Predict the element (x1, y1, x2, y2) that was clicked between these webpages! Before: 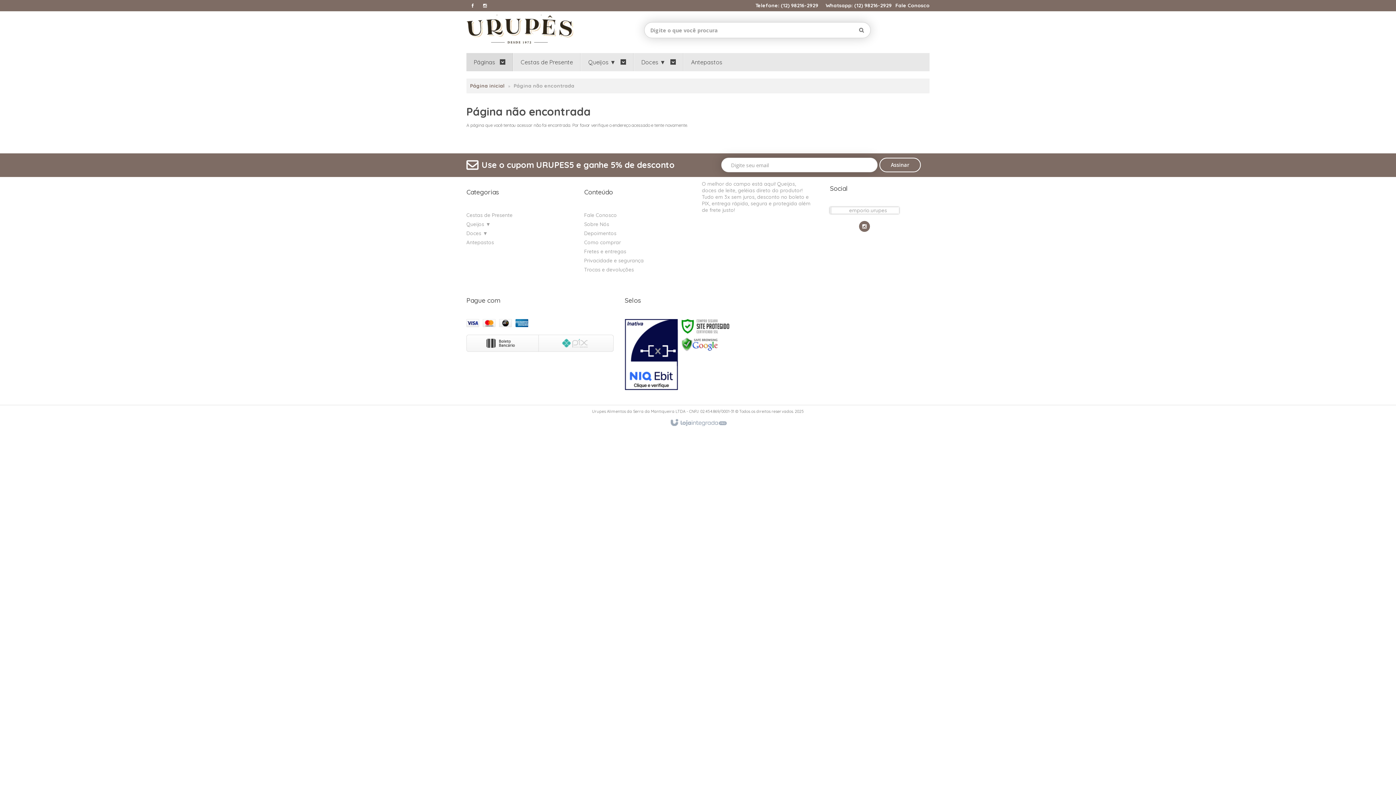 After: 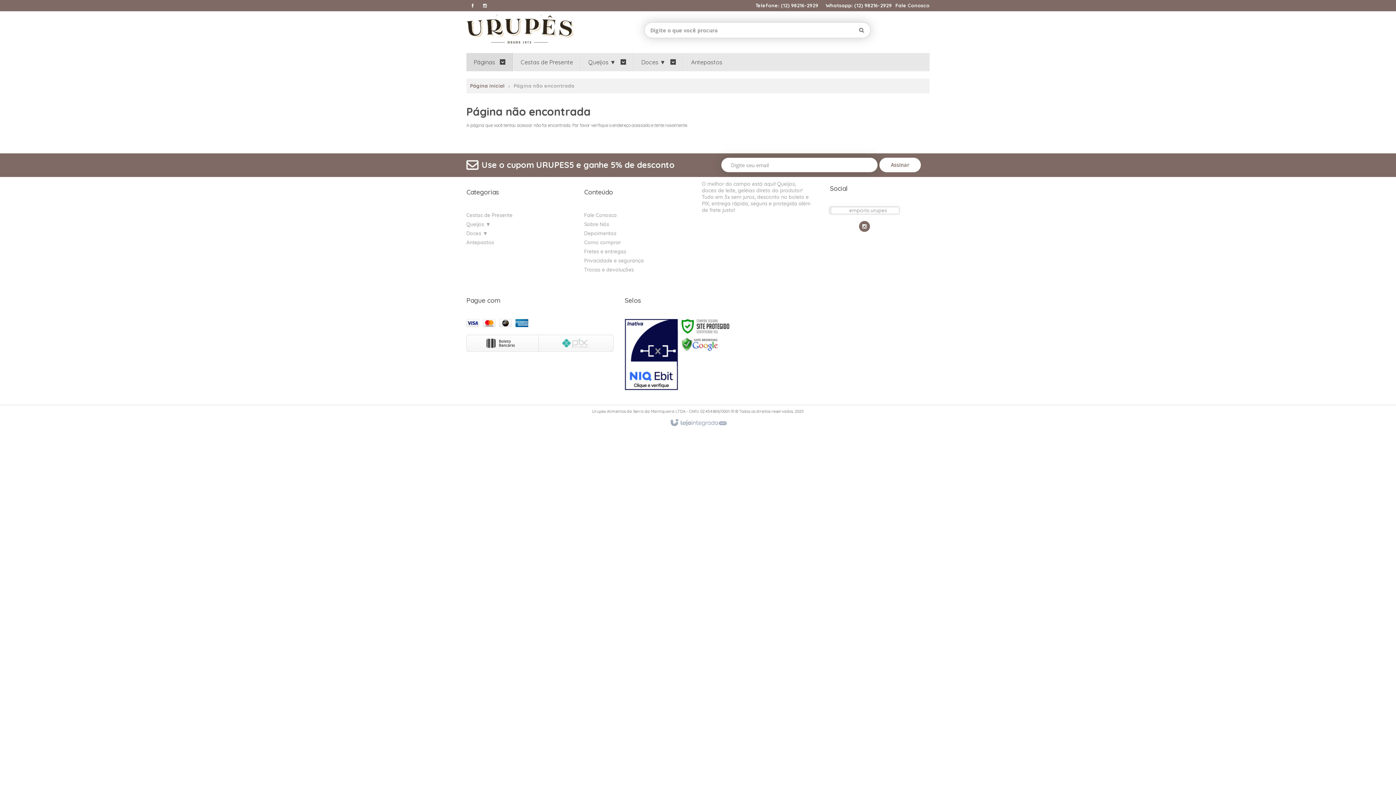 Action: bbox: (879, 157, 921, 172) label: Assinar